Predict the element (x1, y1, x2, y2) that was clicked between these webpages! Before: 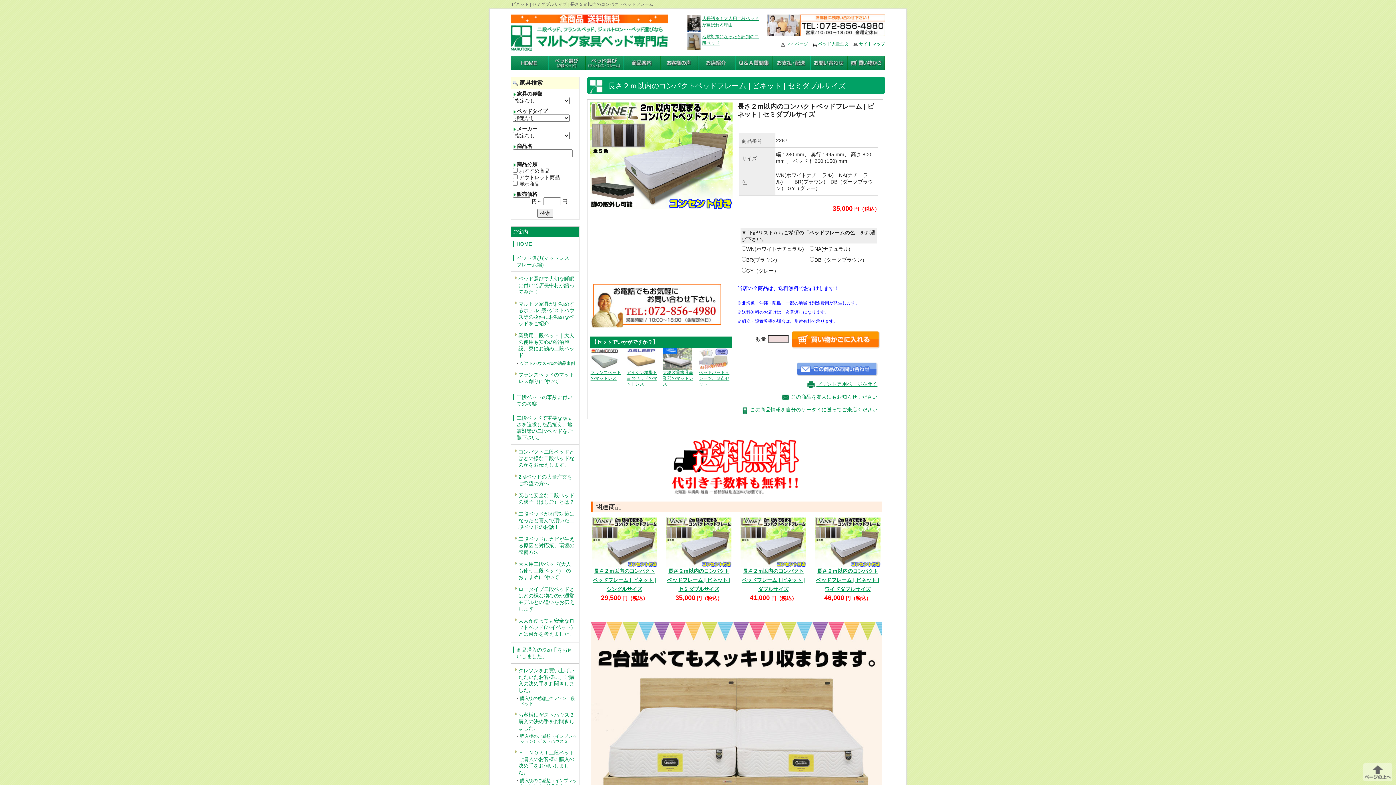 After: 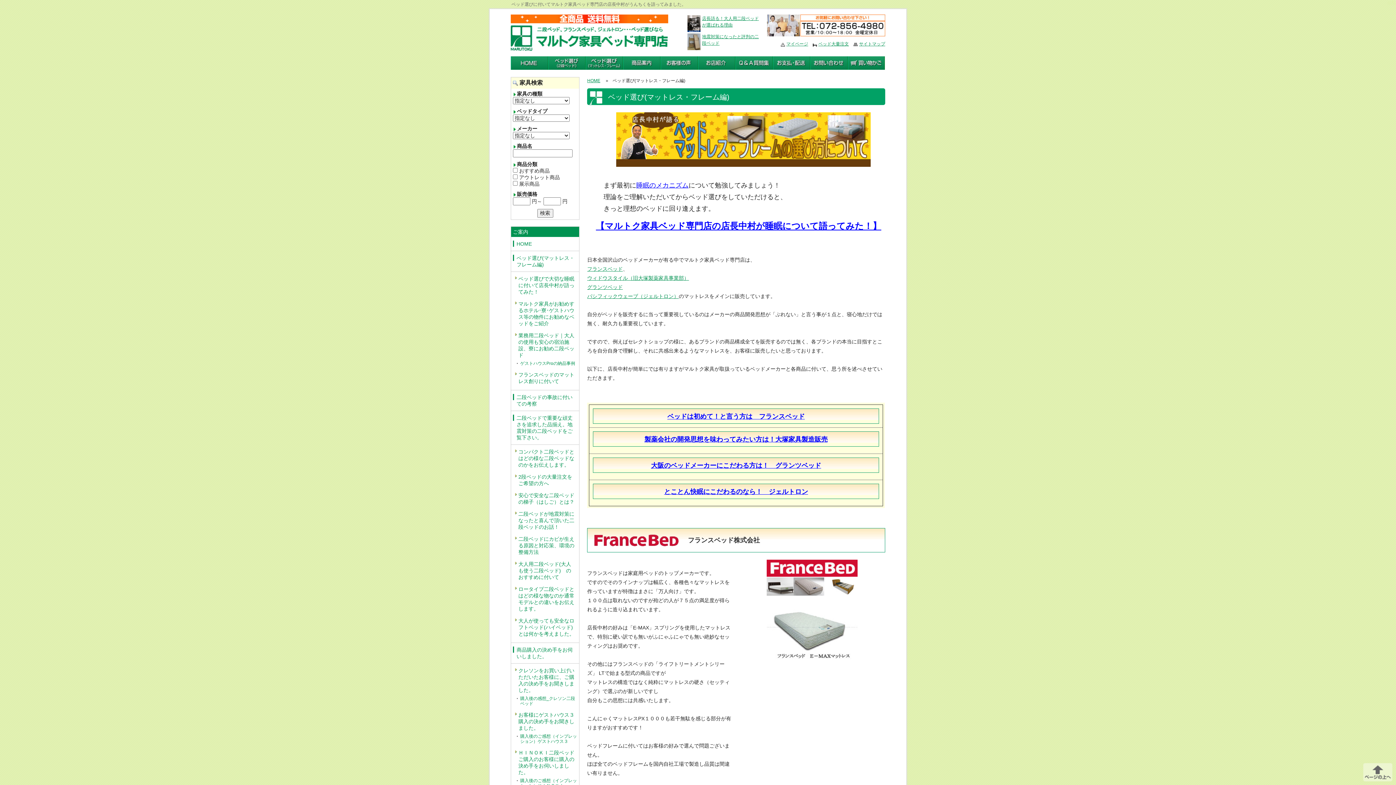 Action: bbox: (511, 251, 579, 272) label: ベッド選び(マットレス・フレーム編)